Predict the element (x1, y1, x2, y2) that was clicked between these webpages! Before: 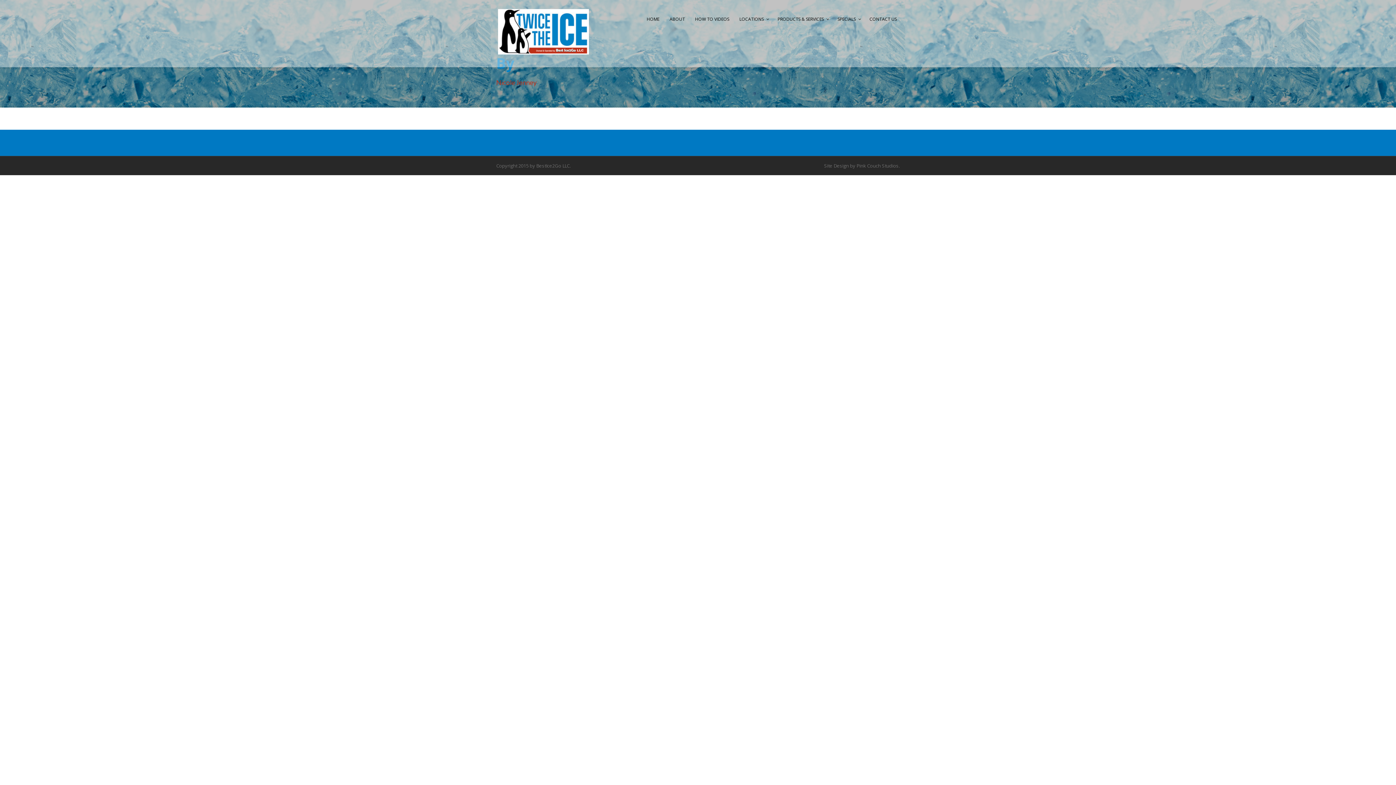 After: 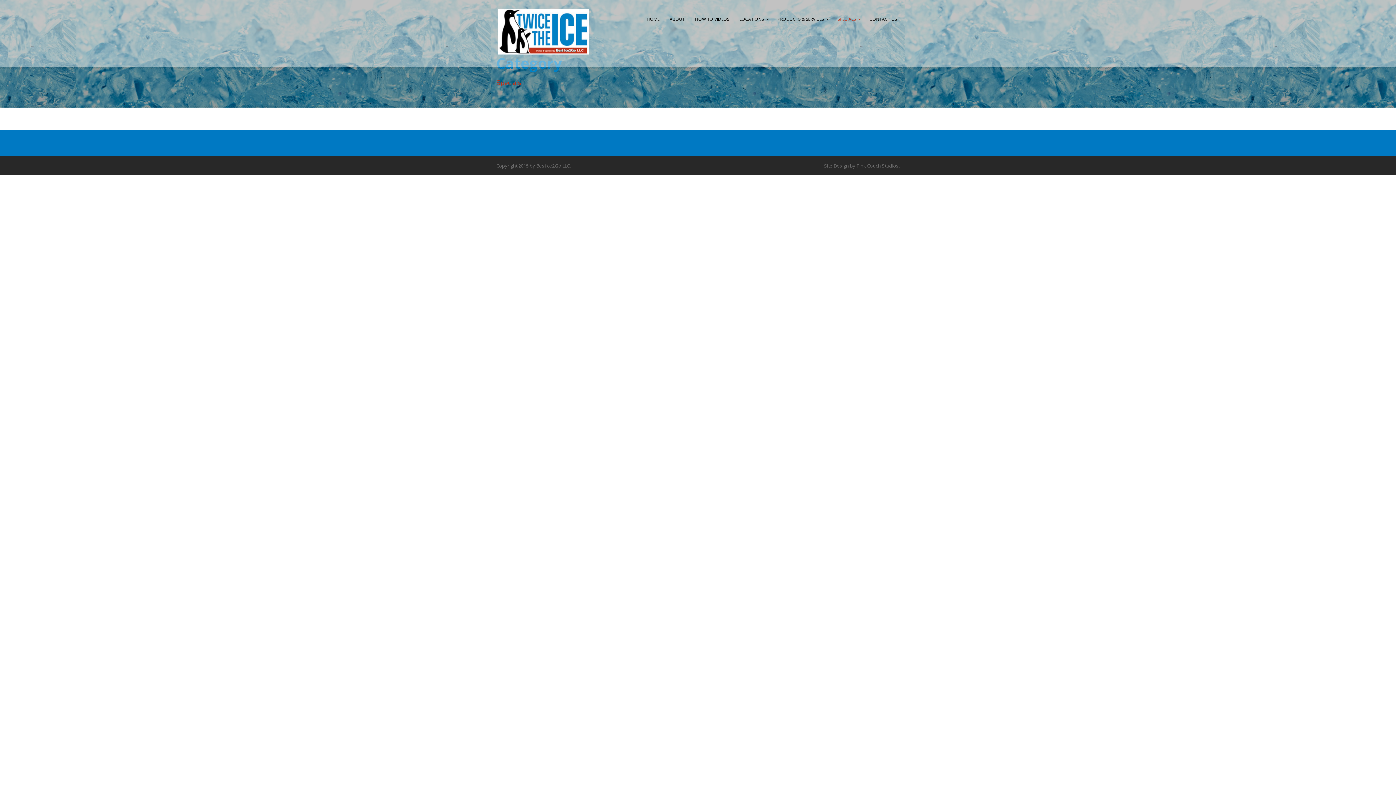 Action: label: SPECIALS bbox: (836, 12, 861, 33)